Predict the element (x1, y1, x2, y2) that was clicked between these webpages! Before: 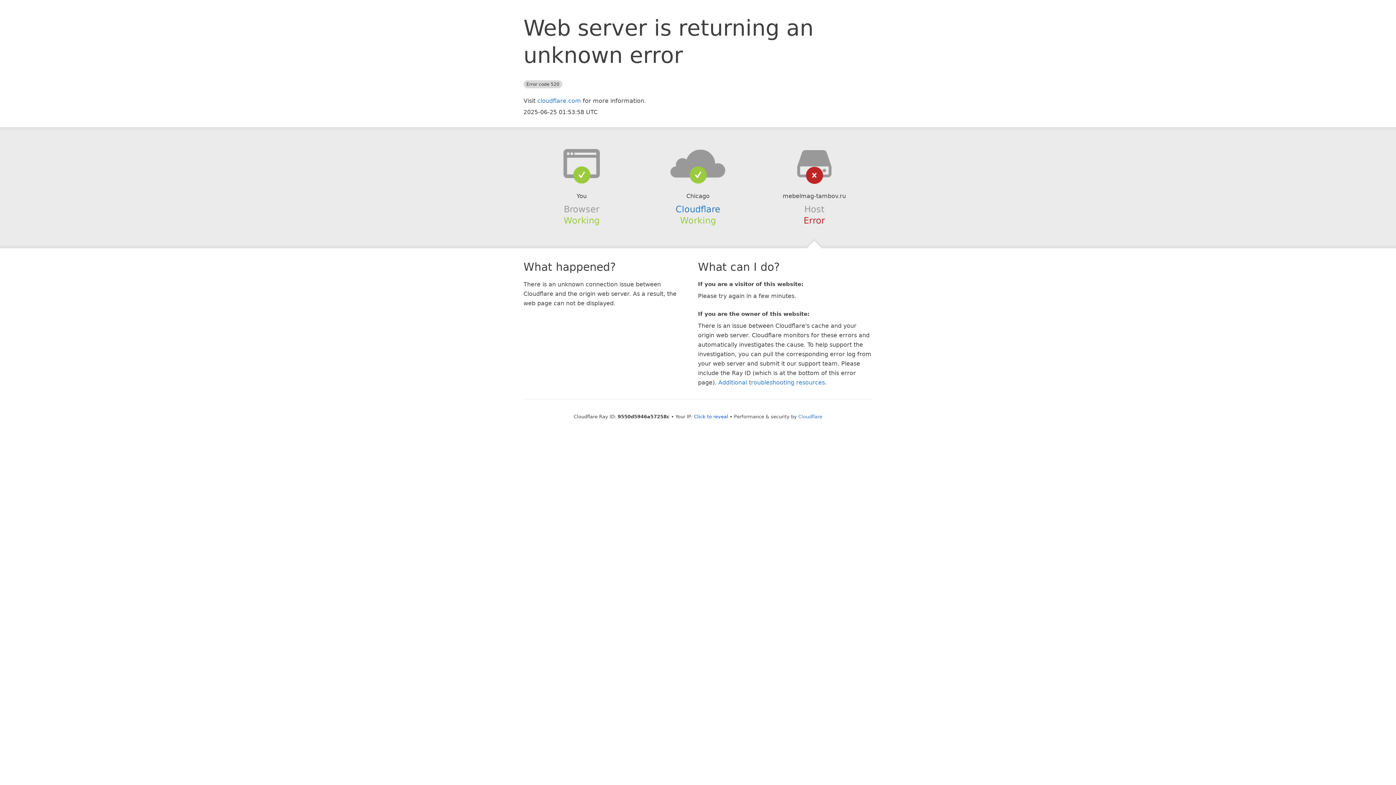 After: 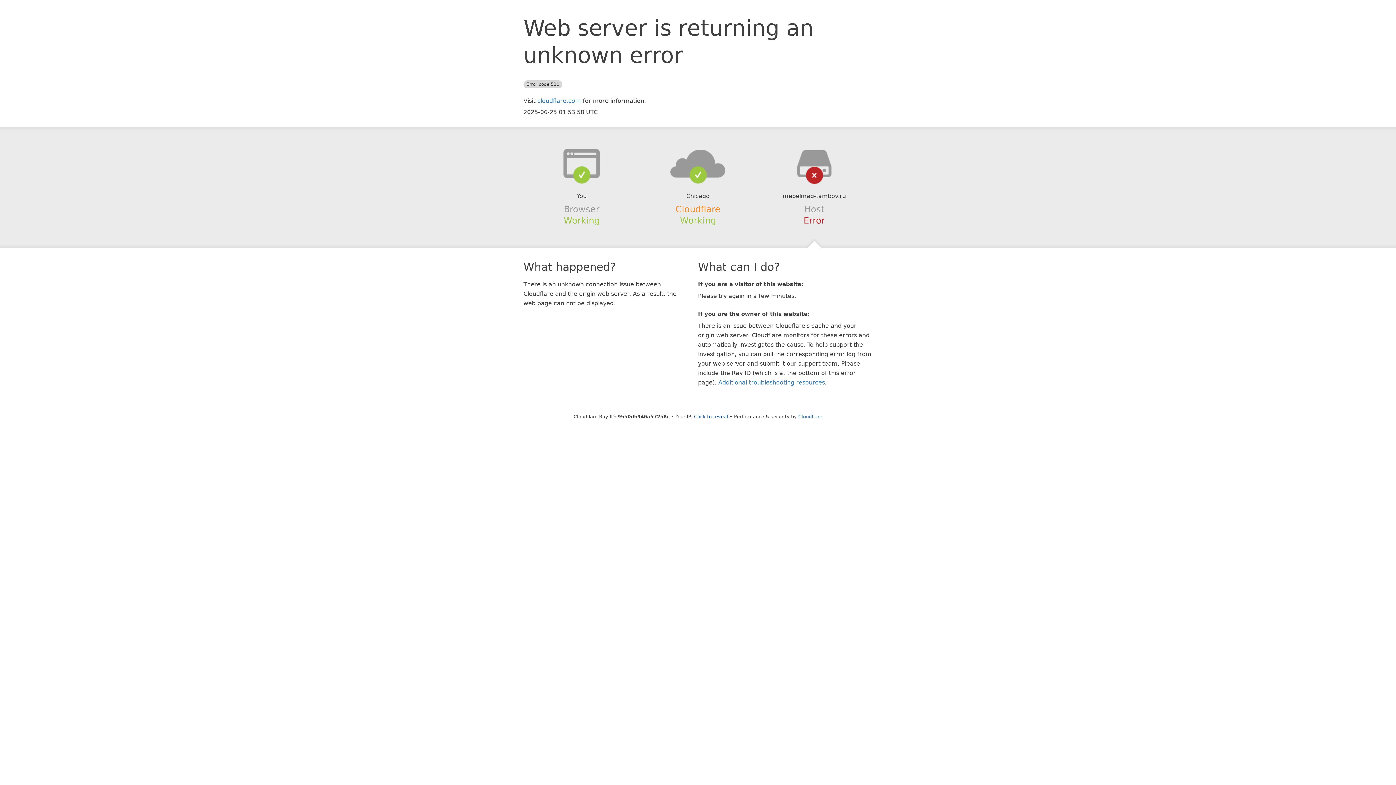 Action: bbox: (675, 204, 720, 214) label: Cloudflare